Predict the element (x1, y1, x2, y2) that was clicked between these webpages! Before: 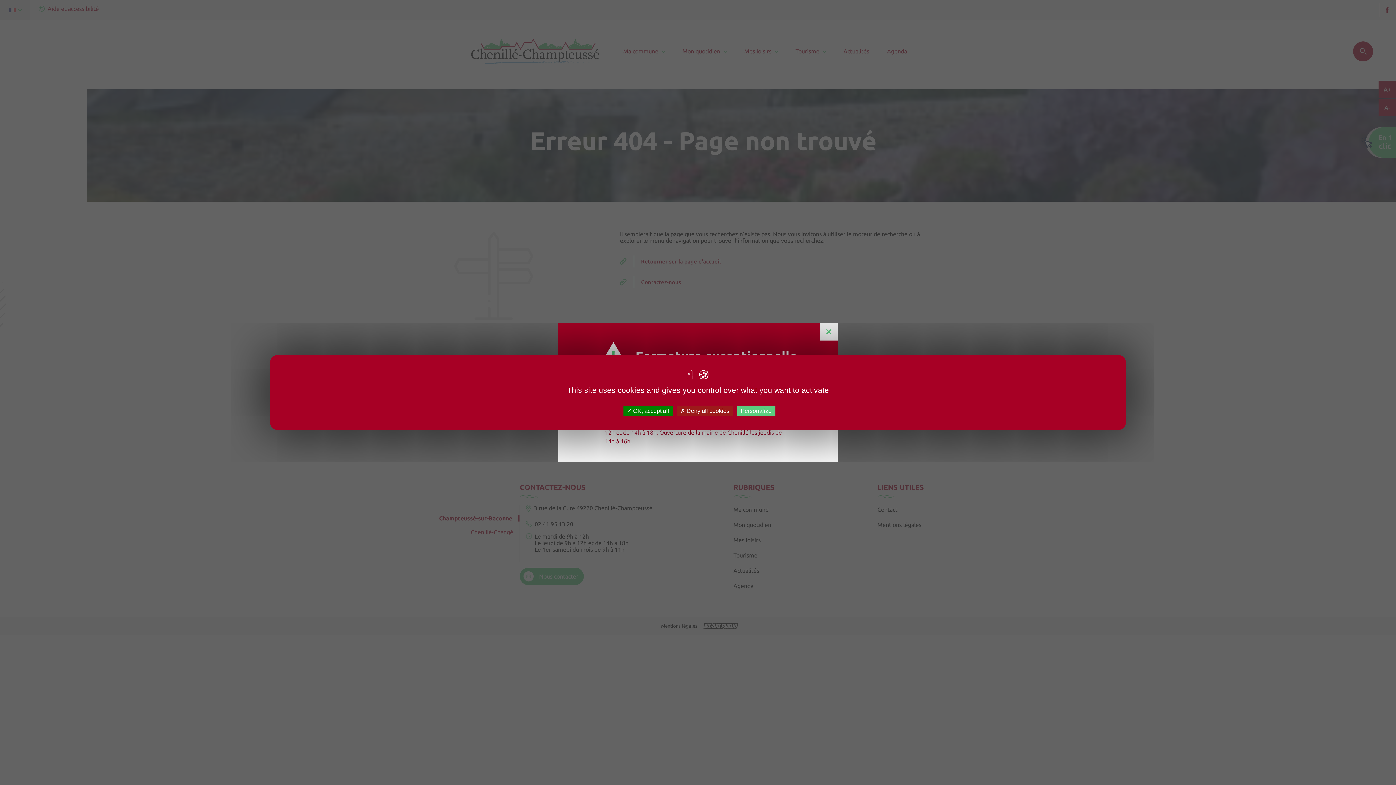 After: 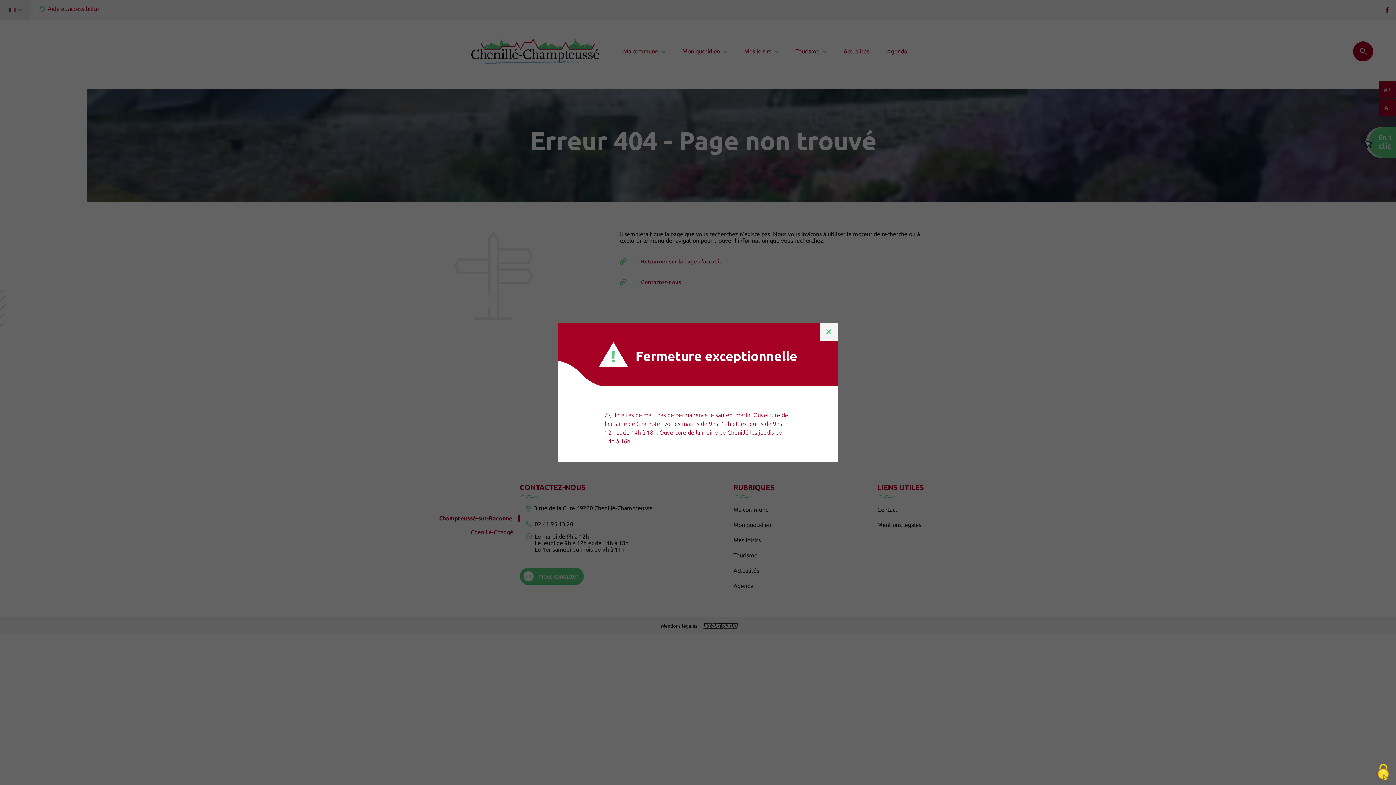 Action: label:  OK, accept all bbox: (623, 405, 672, 416)